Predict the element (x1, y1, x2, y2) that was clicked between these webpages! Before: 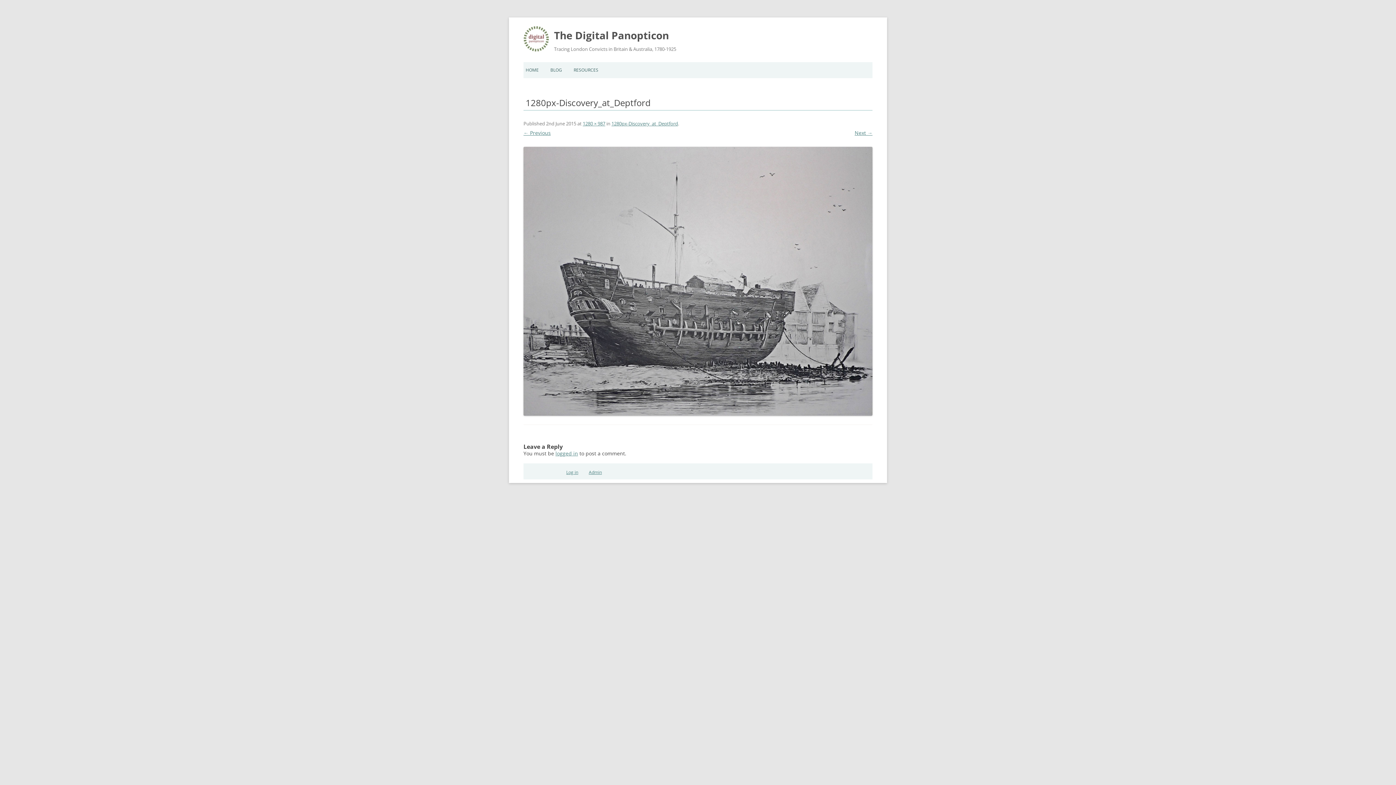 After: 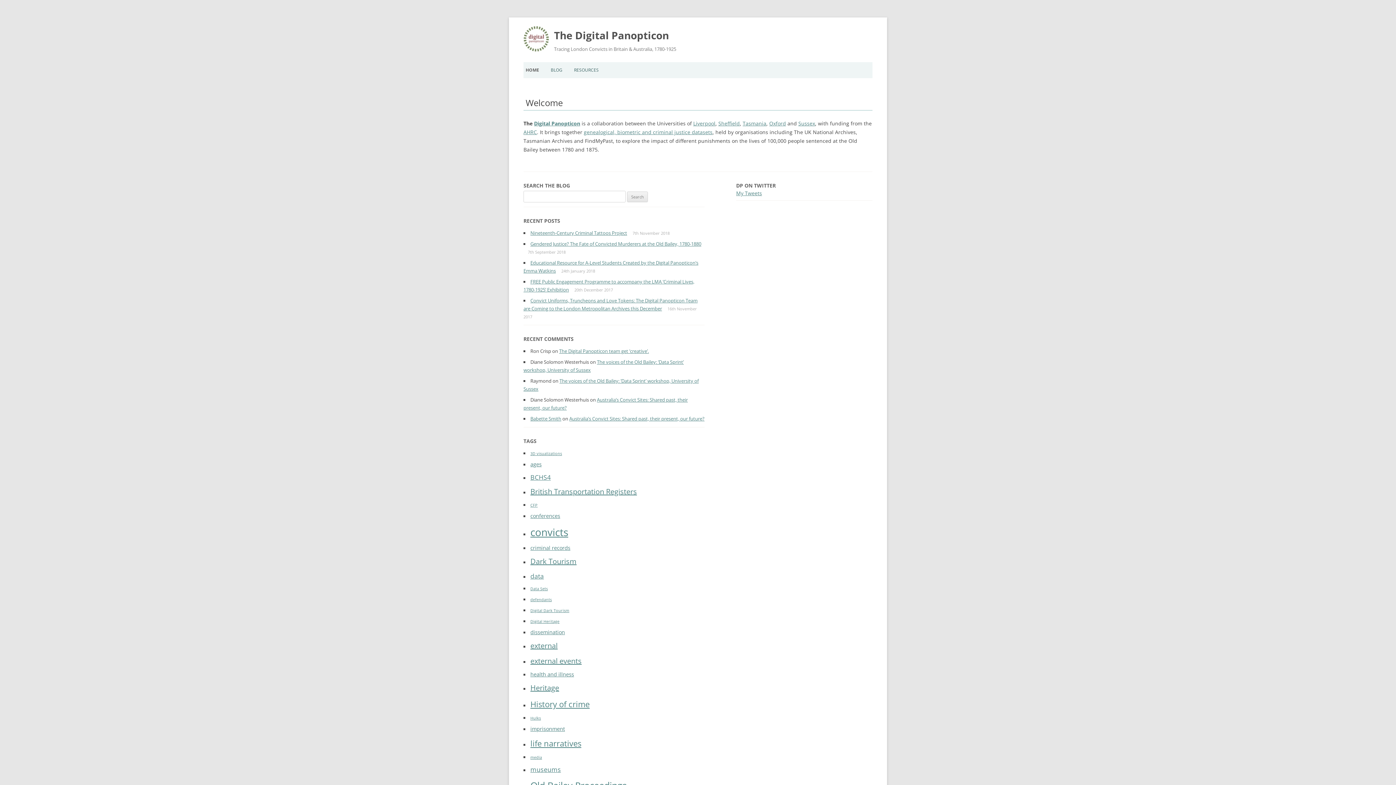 Action: label: The Digital Panopticon bbox: (554, 26, 669, 44)